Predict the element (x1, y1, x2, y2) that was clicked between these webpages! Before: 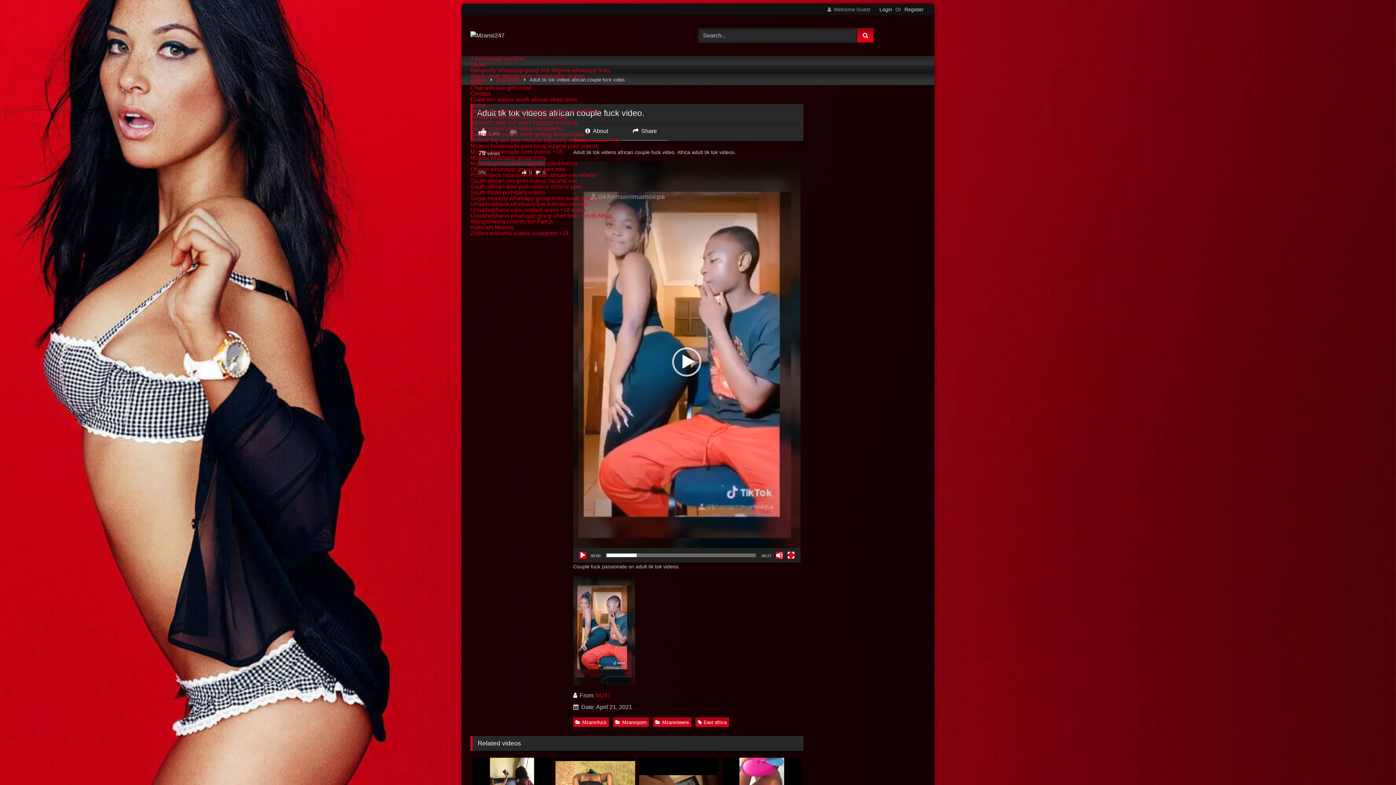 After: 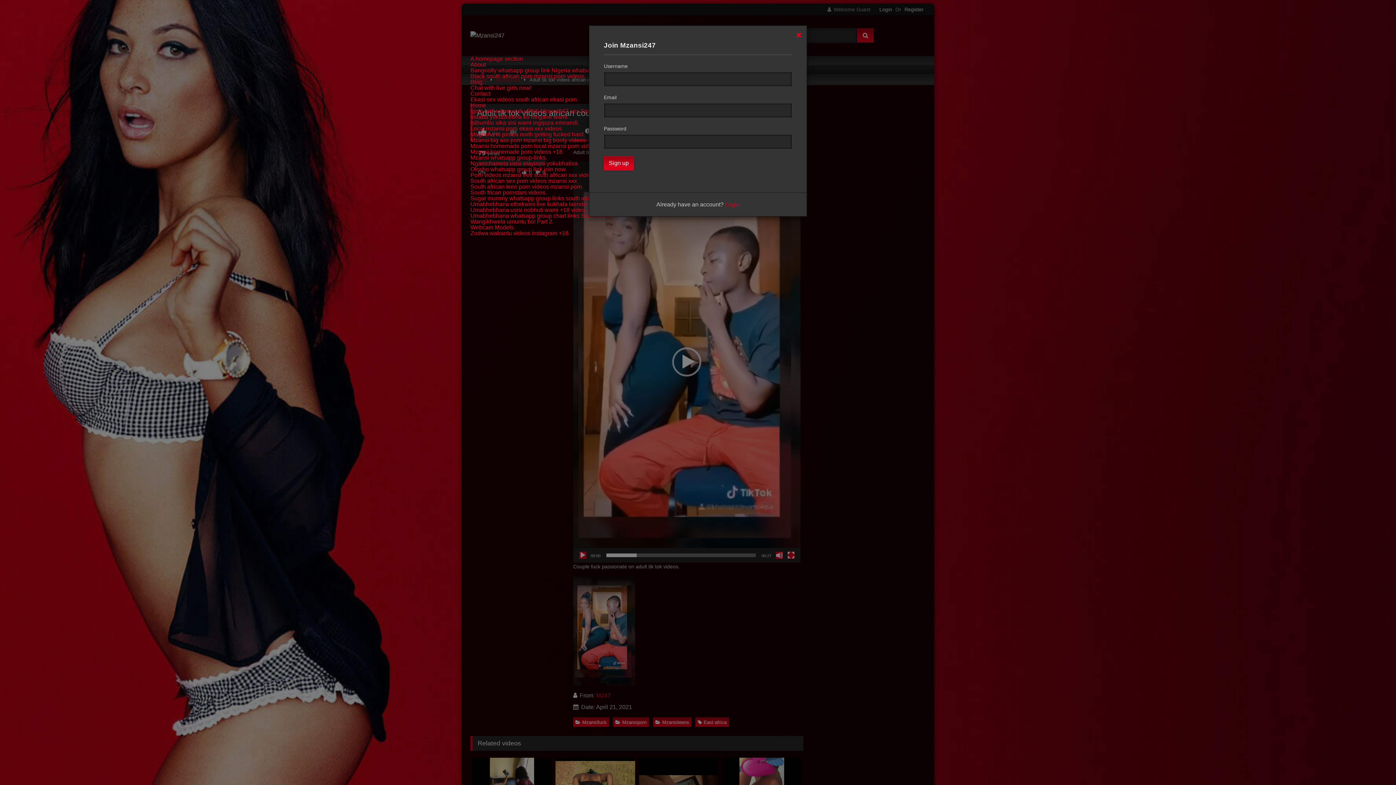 Action: bbox: (904, 5, 924, 13) label: Register